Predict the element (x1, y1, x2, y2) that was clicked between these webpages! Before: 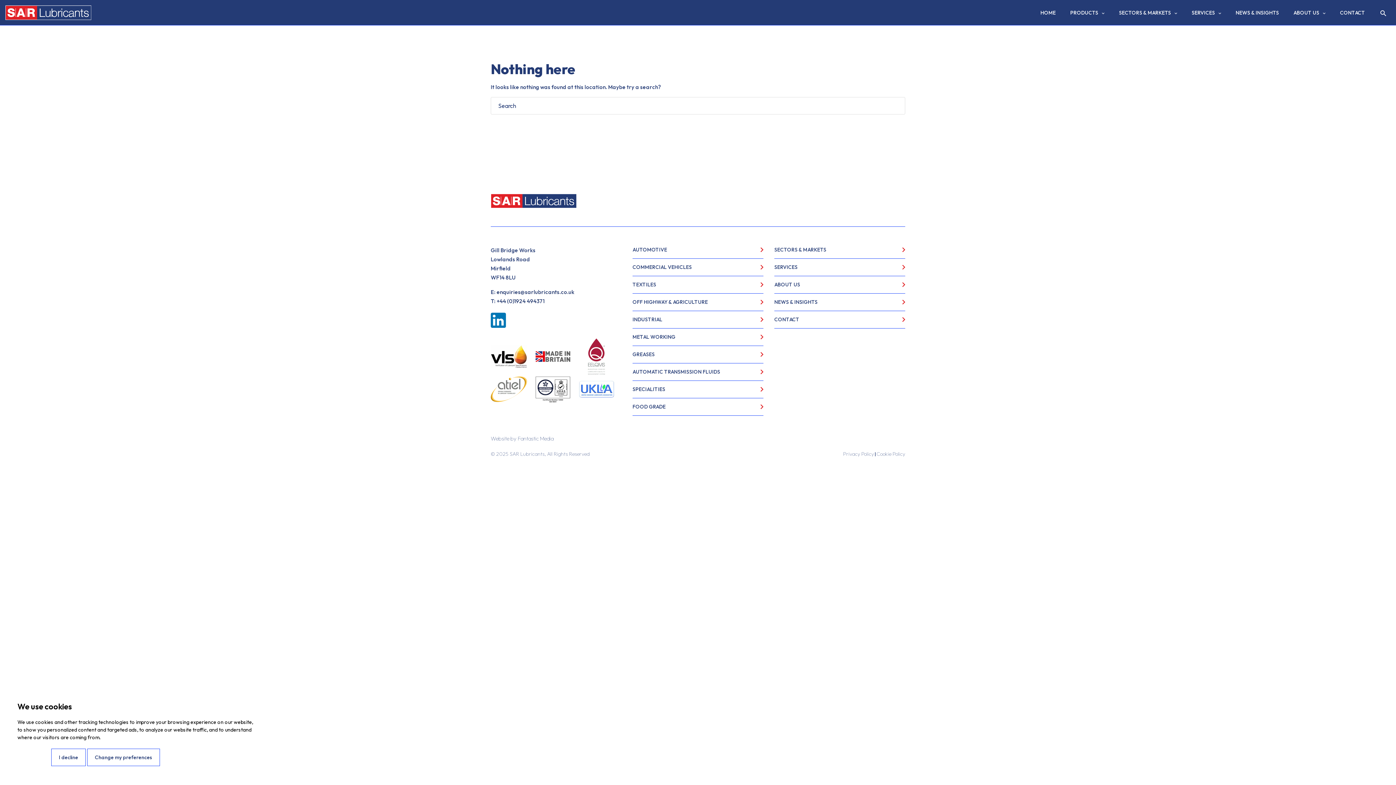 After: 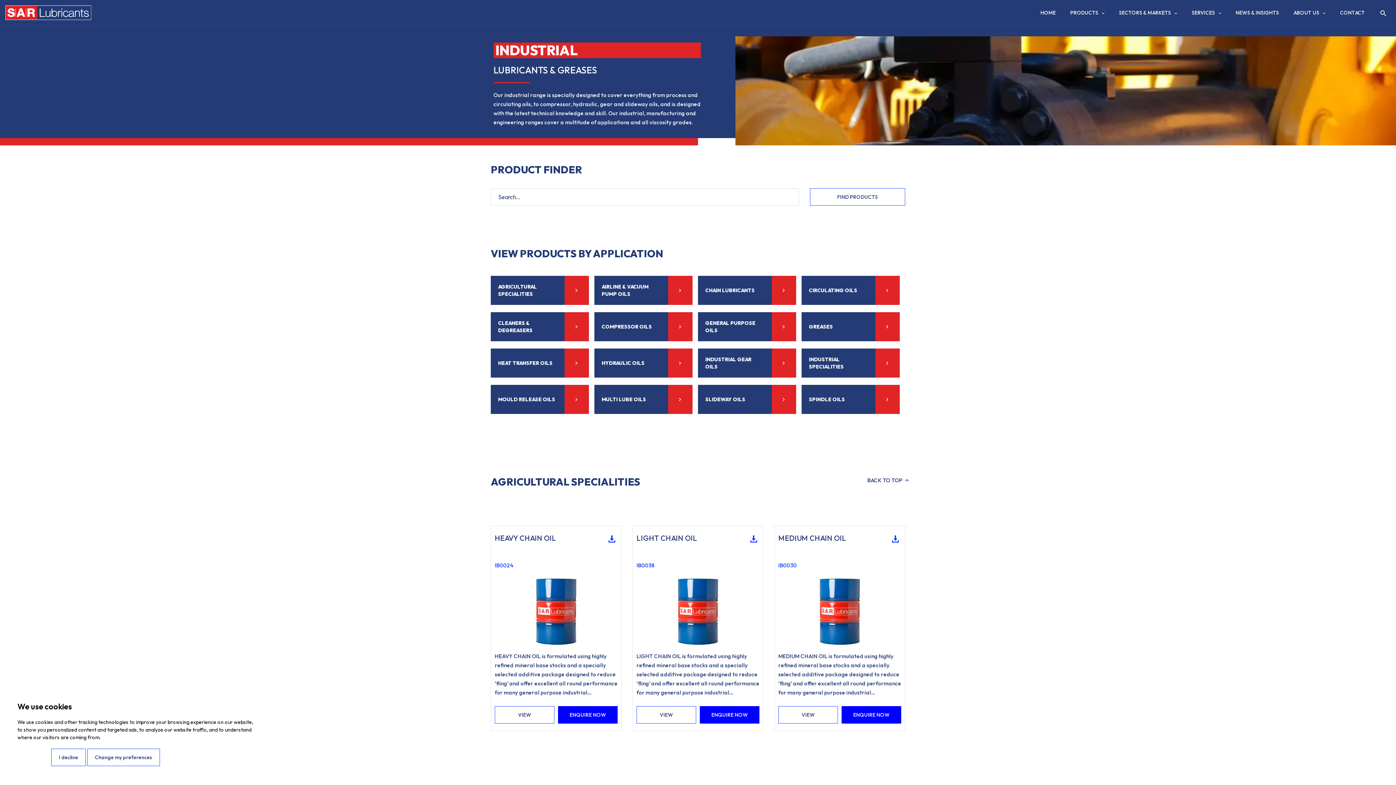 Action: label: INDUSTRIAL bbox: (632, 311, 763, 328)